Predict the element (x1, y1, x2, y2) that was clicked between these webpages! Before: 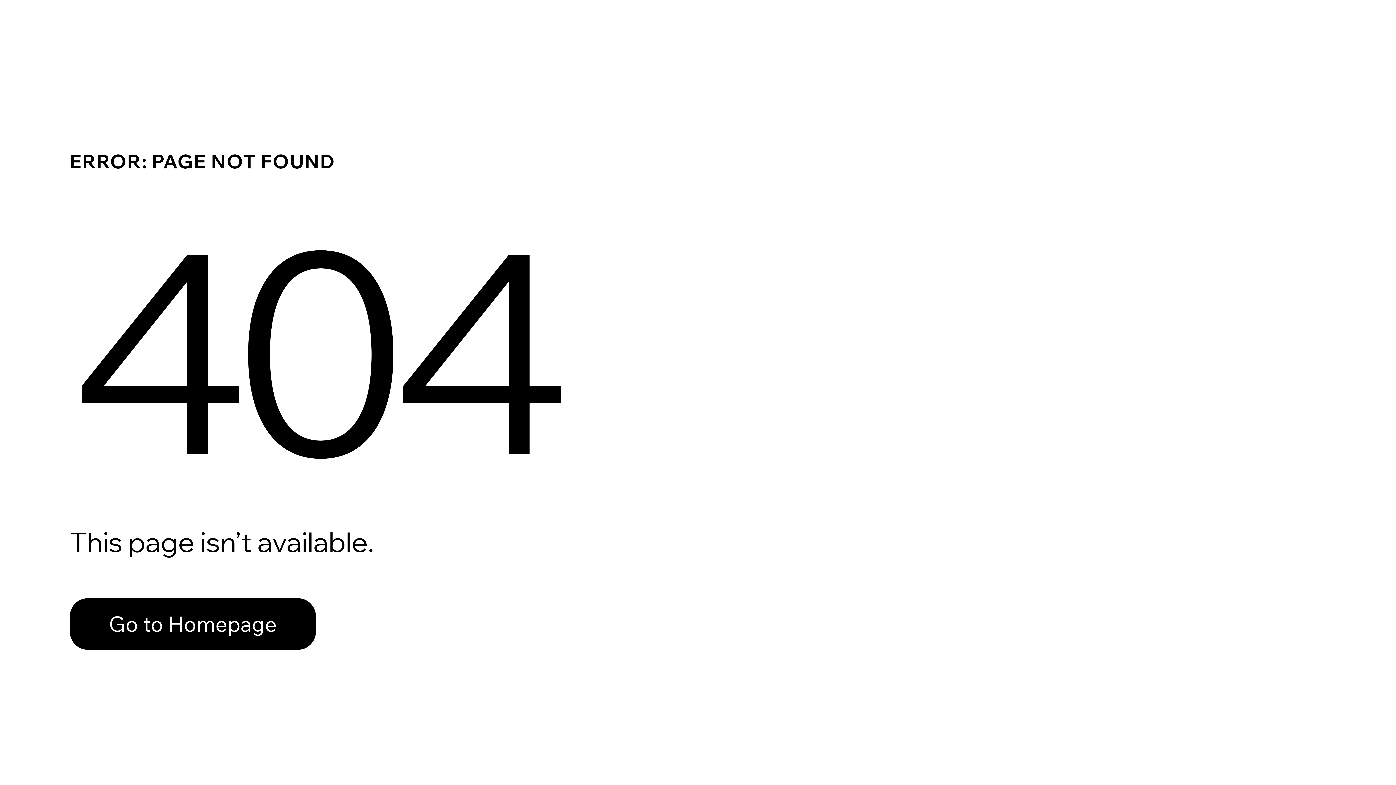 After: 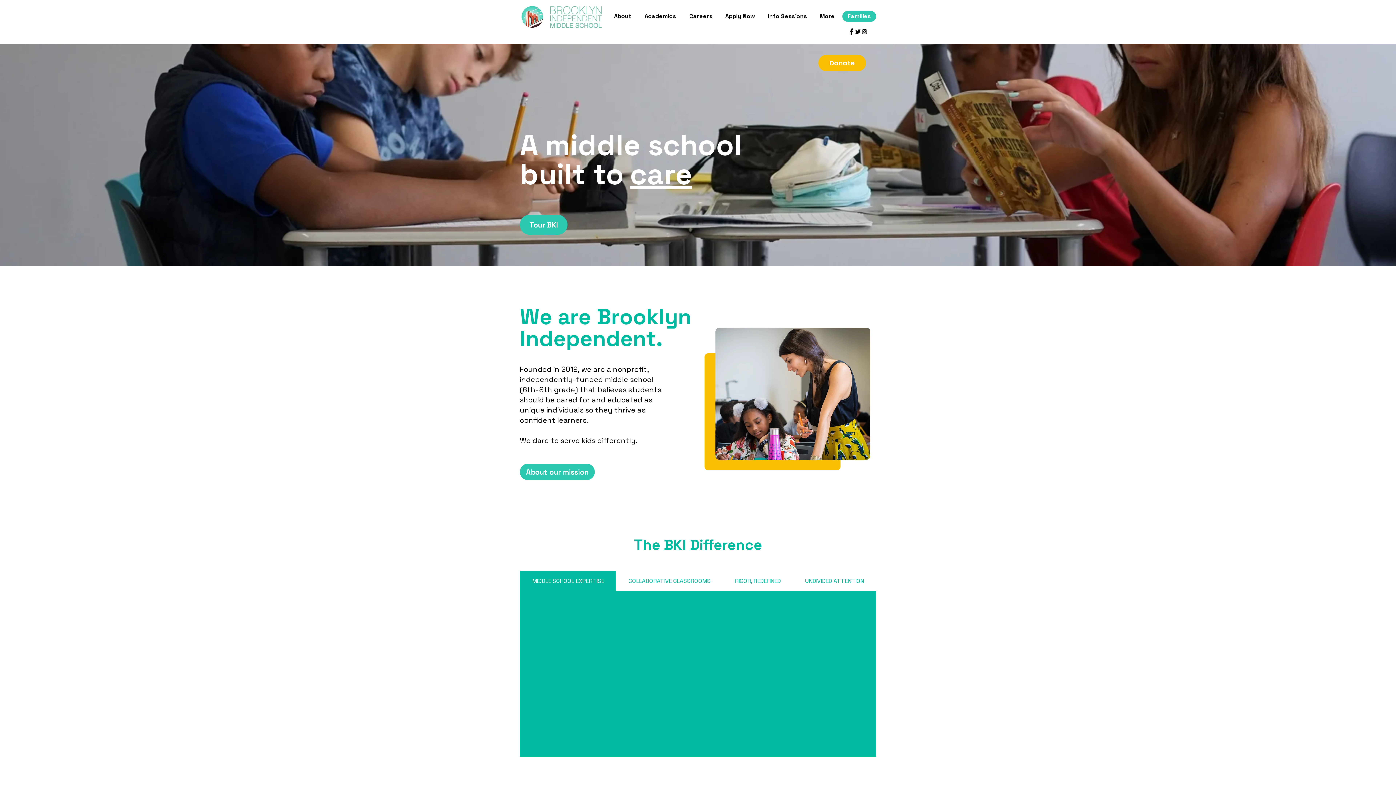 Action: label: Go to Homepage bbox: (69, 582, 768, 659)